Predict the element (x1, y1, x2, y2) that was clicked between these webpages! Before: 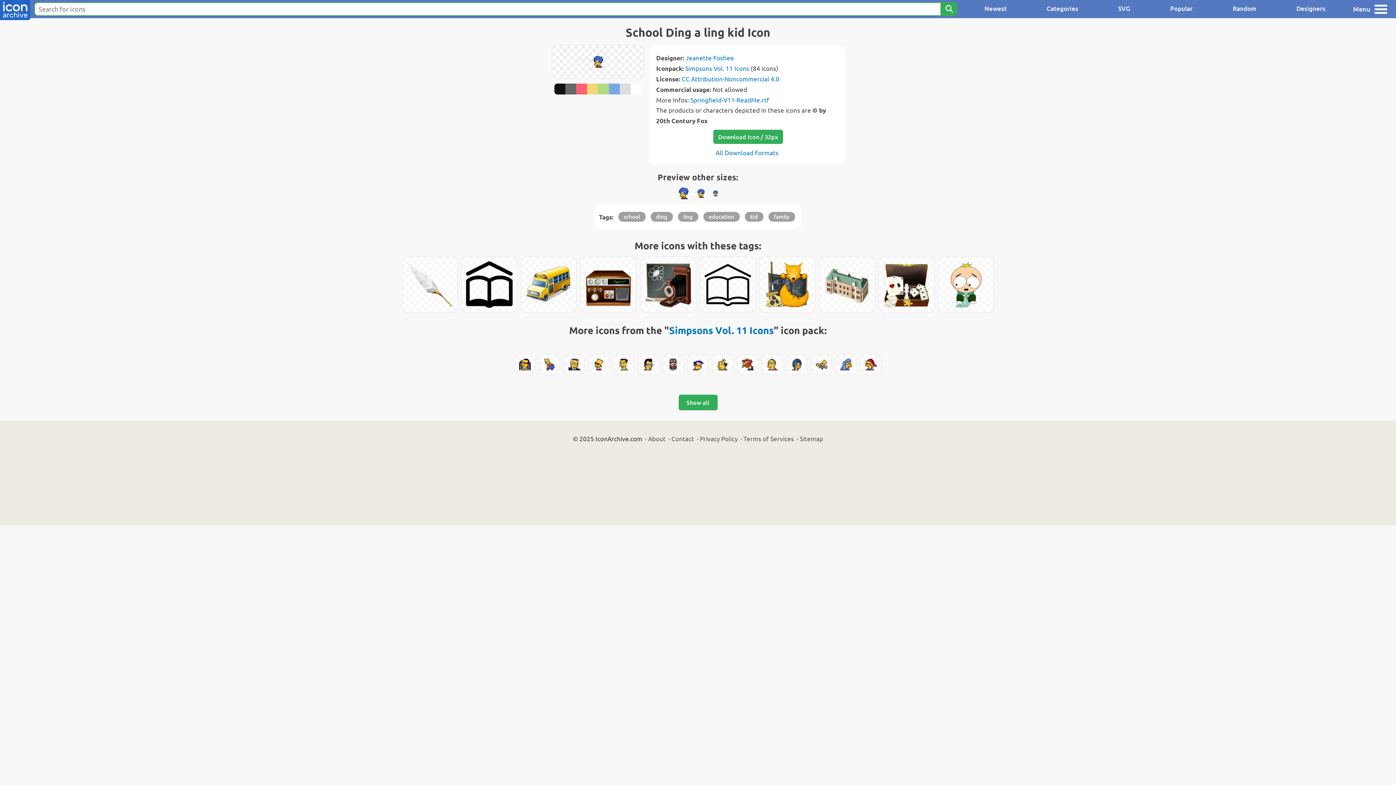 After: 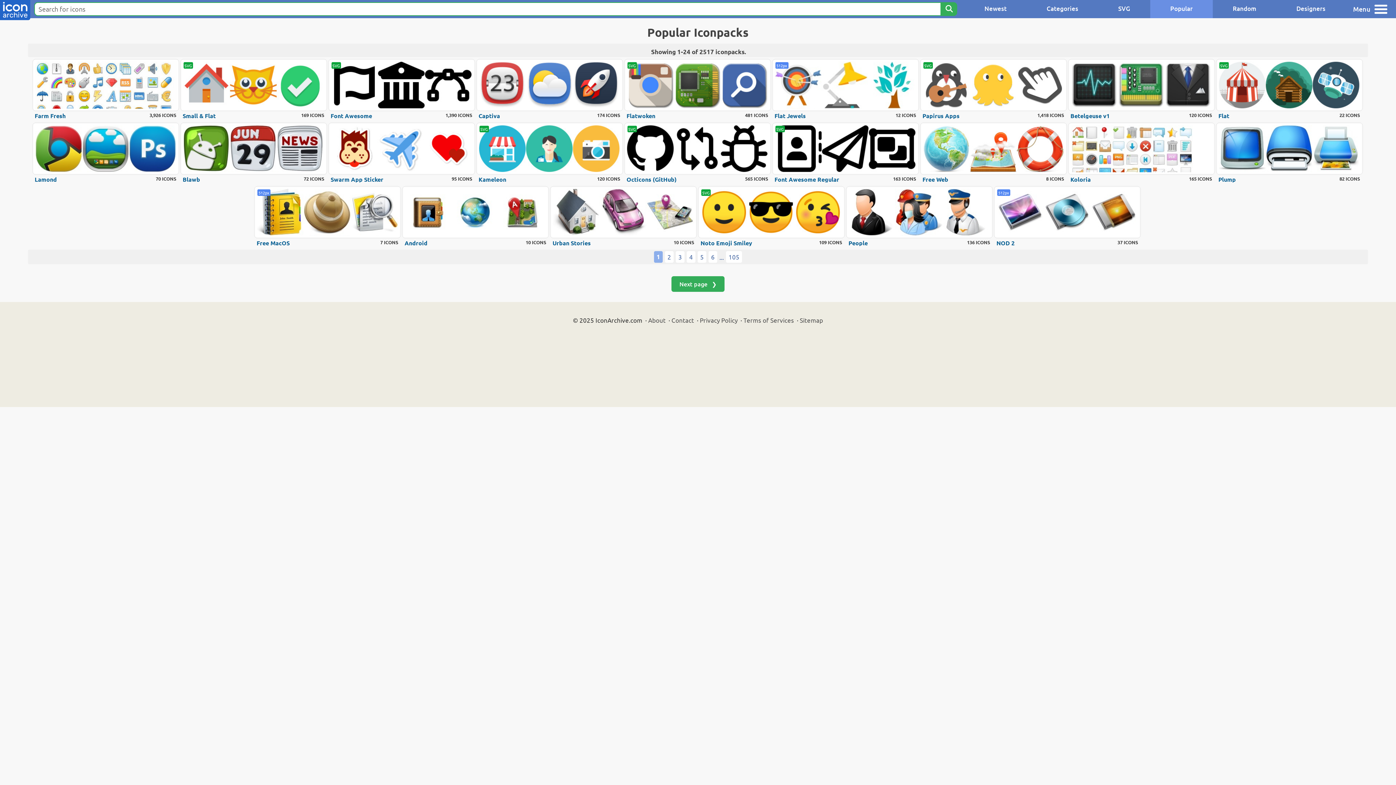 Action: bbox: (1150, 0, 1213, 18) label: Popular